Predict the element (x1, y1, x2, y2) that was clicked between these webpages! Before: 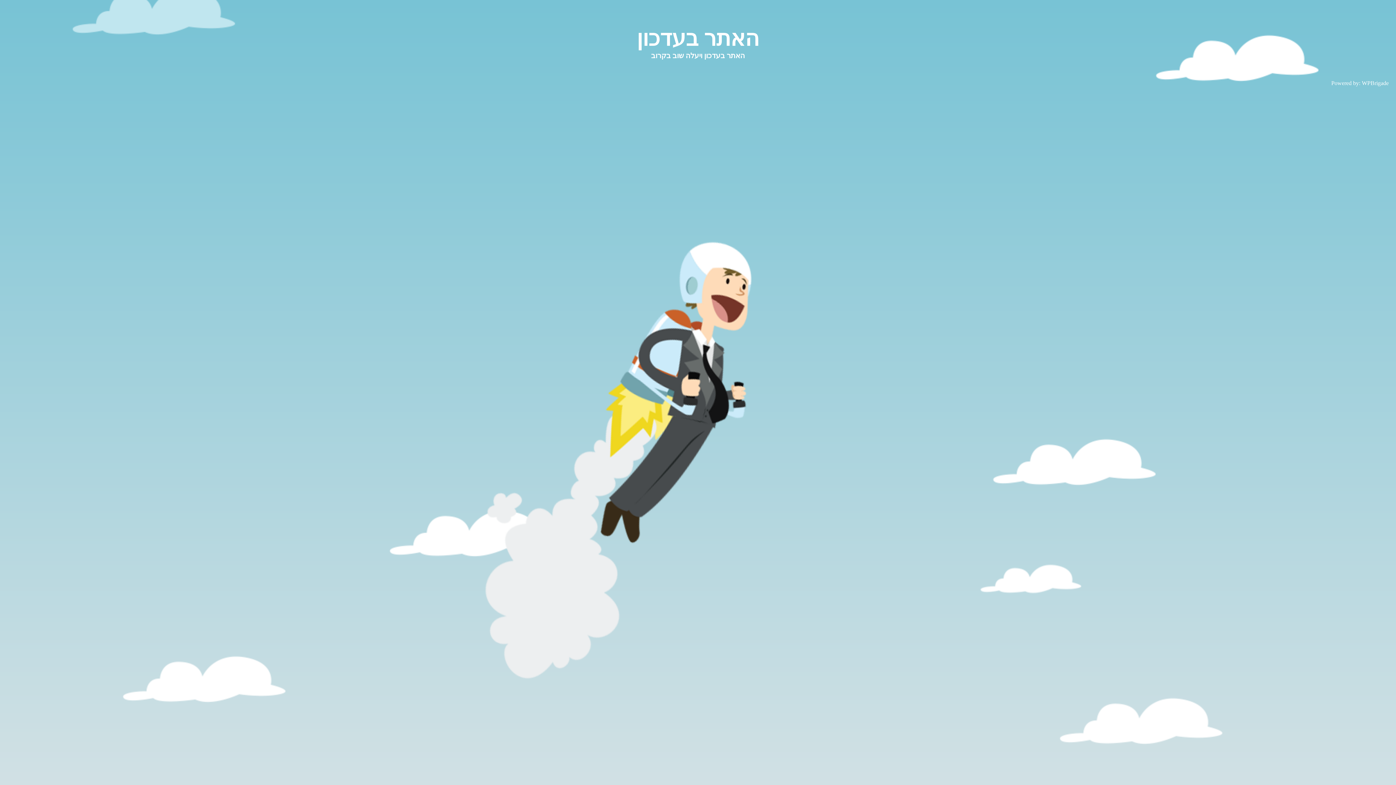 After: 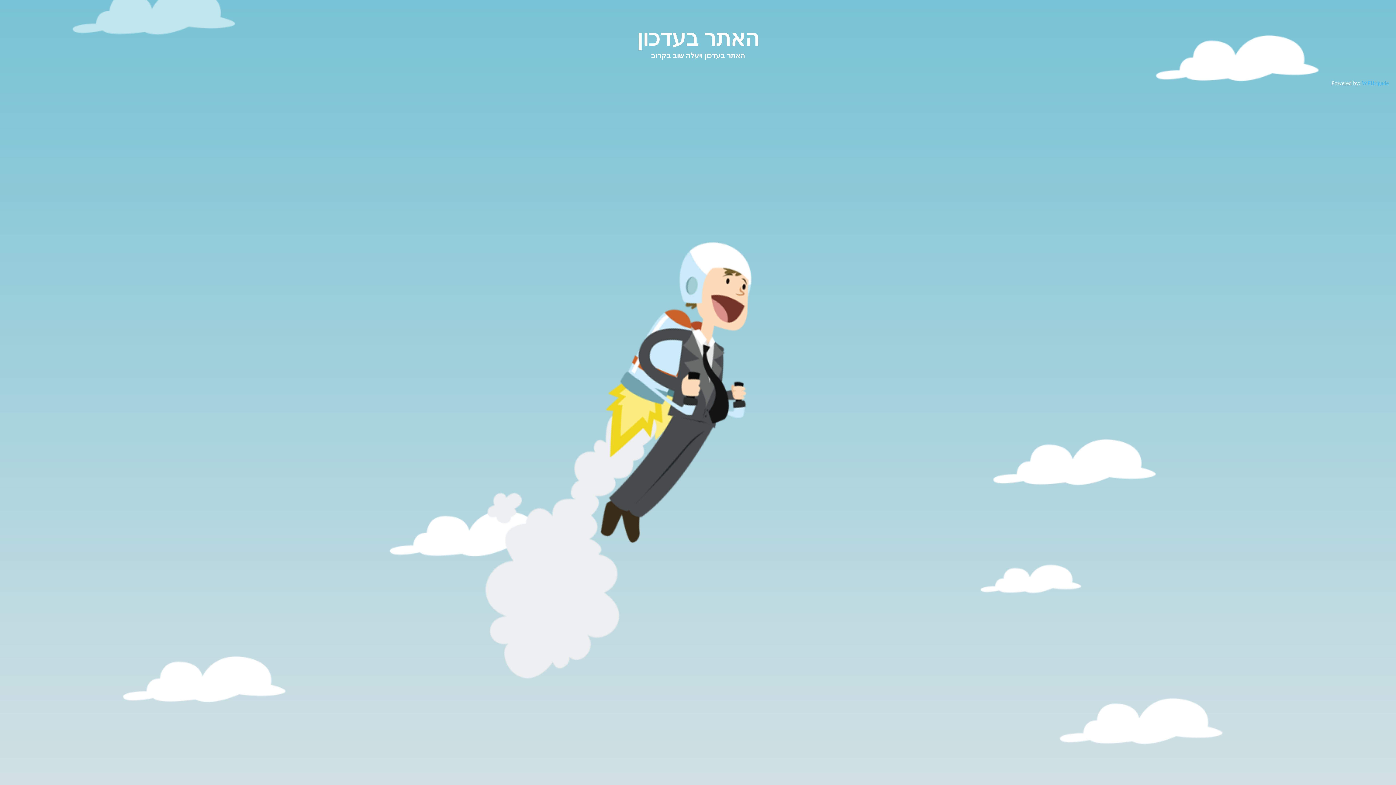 Action: bbox: (1362, 80, 1389, 86) label: WPBrigade